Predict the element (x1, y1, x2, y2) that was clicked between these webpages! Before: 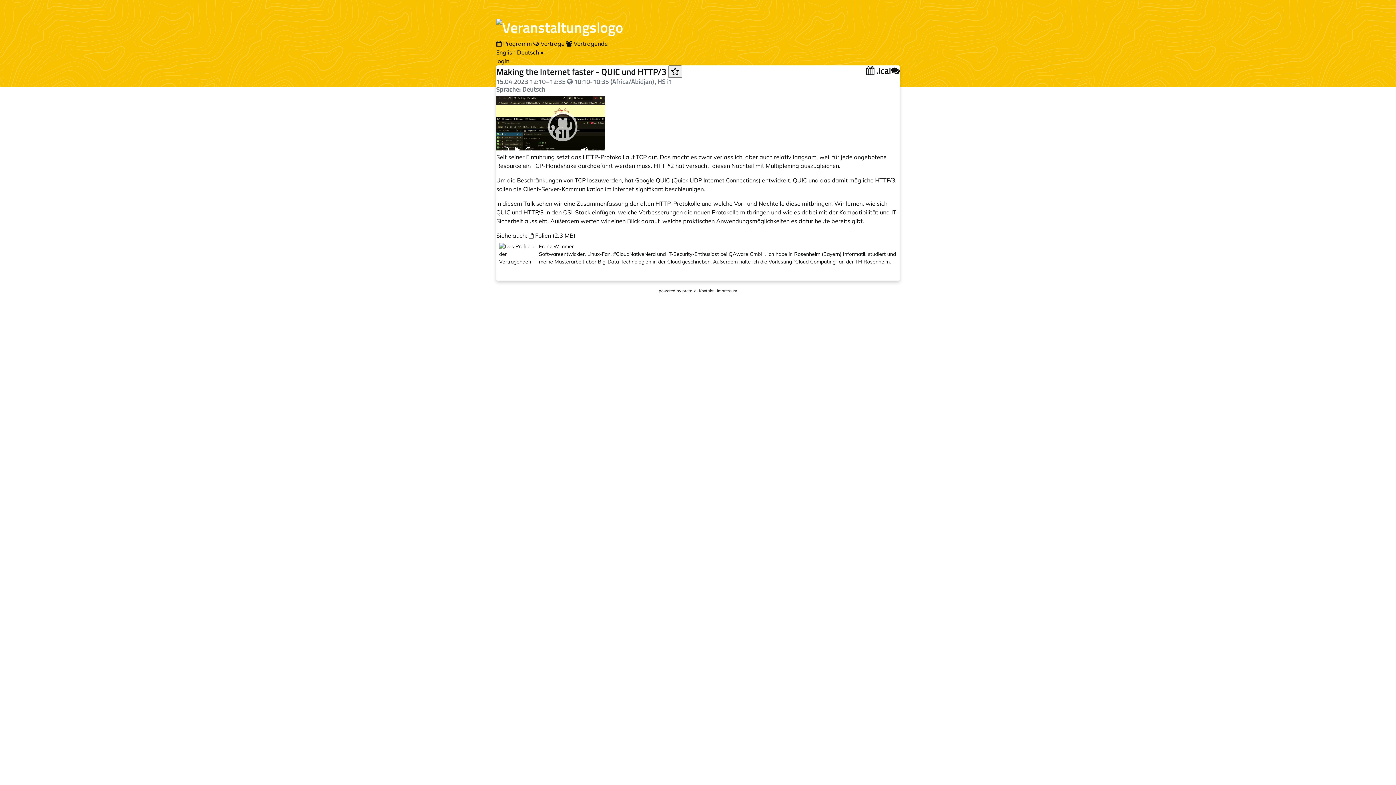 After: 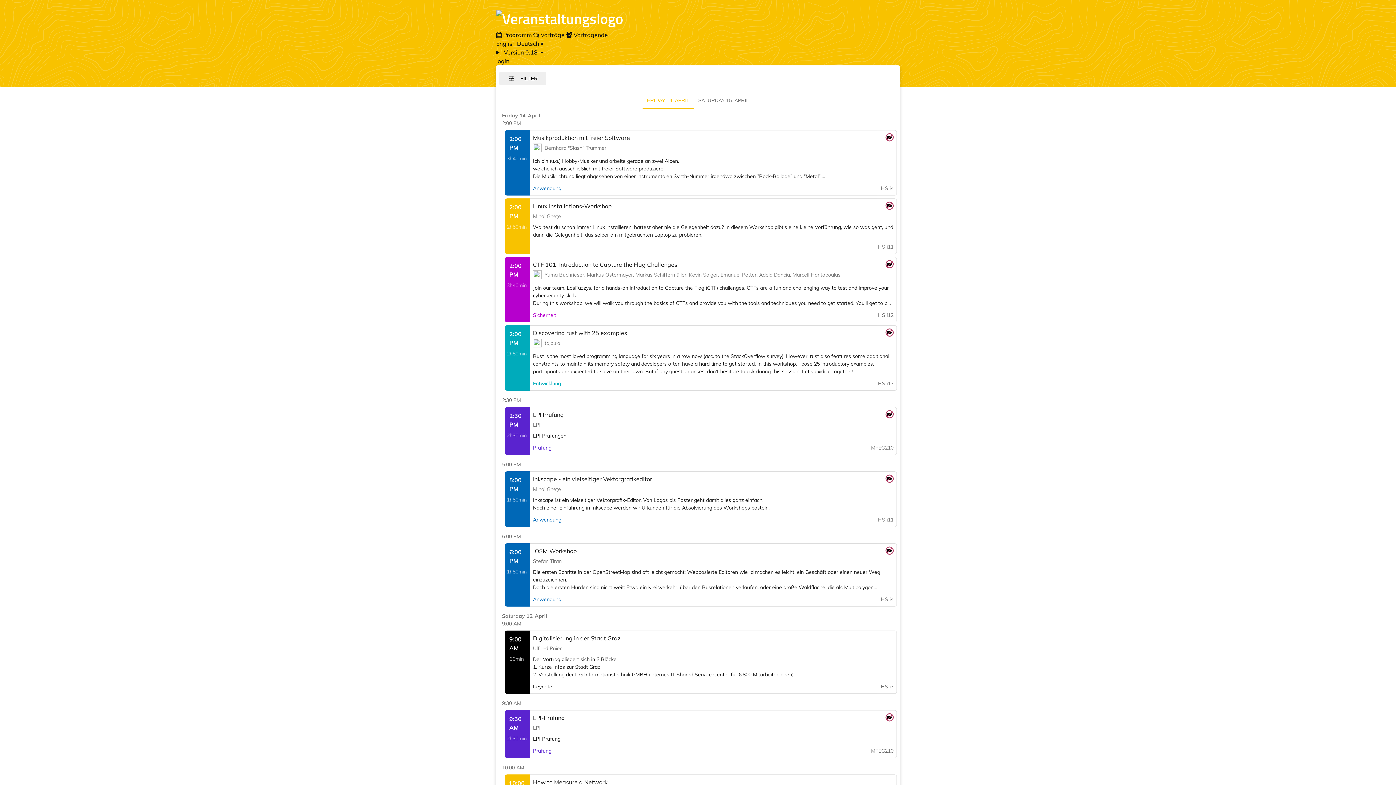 Action: label:  Vorträge  bbox: (533, 40, 566, 47)